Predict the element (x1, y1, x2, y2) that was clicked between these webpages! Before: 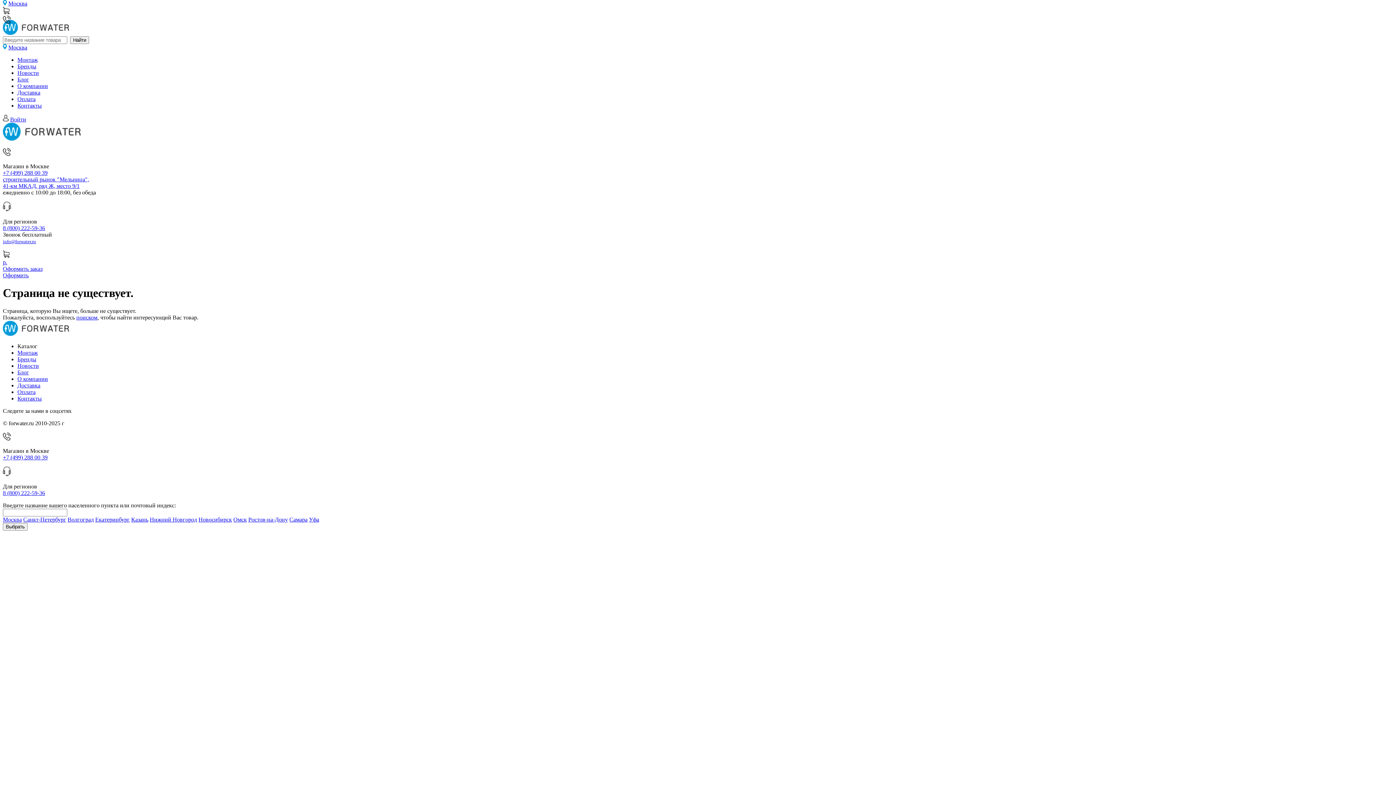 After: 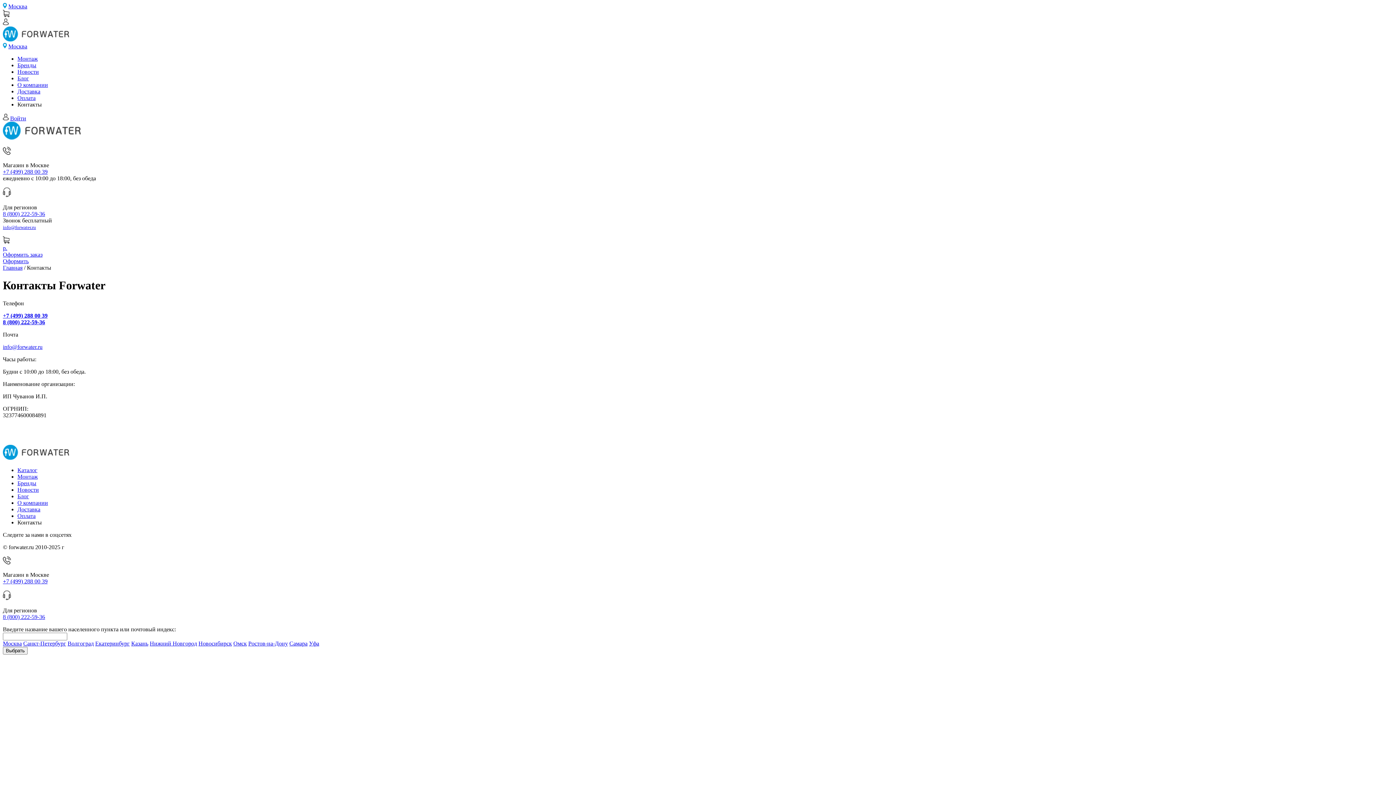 Action: bbox: (17, 102, 41, 108) label: Контакты